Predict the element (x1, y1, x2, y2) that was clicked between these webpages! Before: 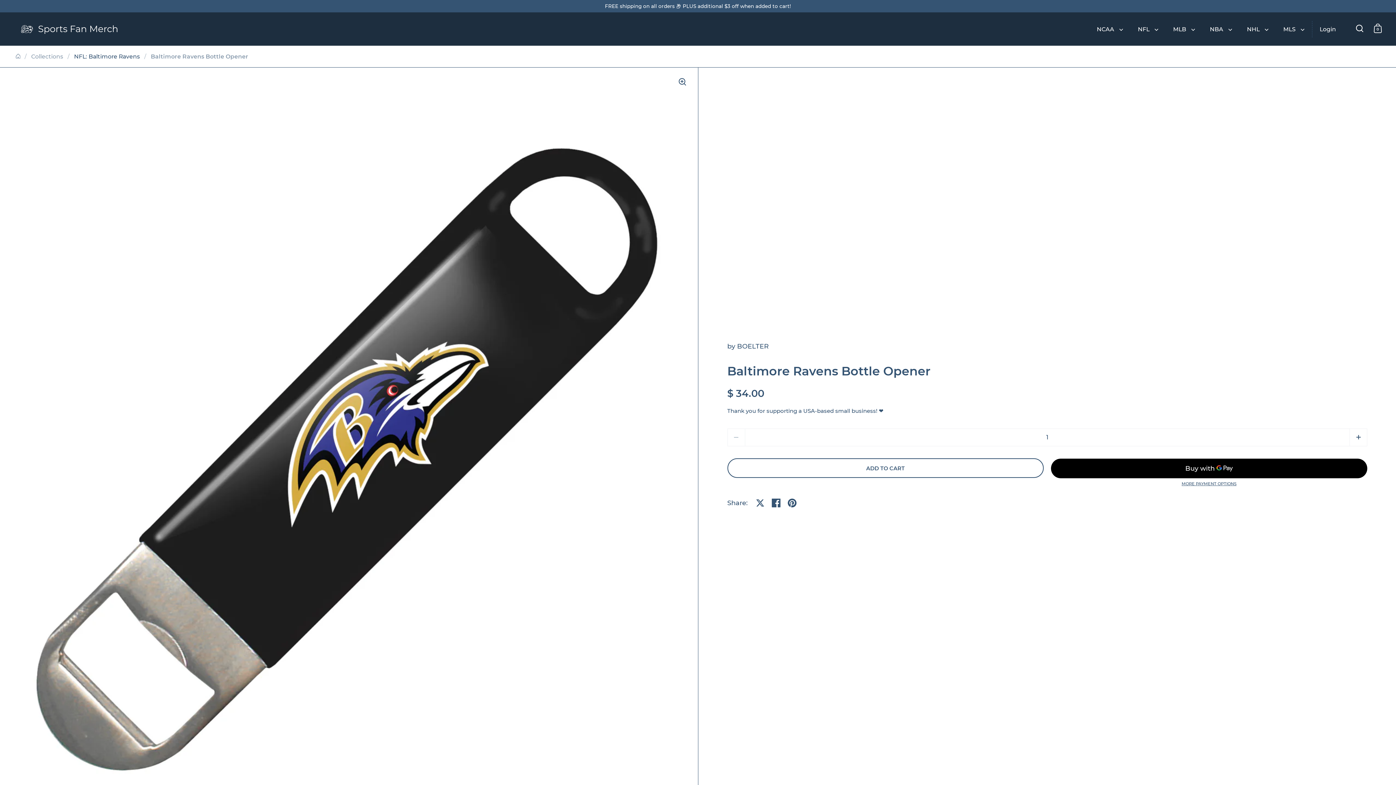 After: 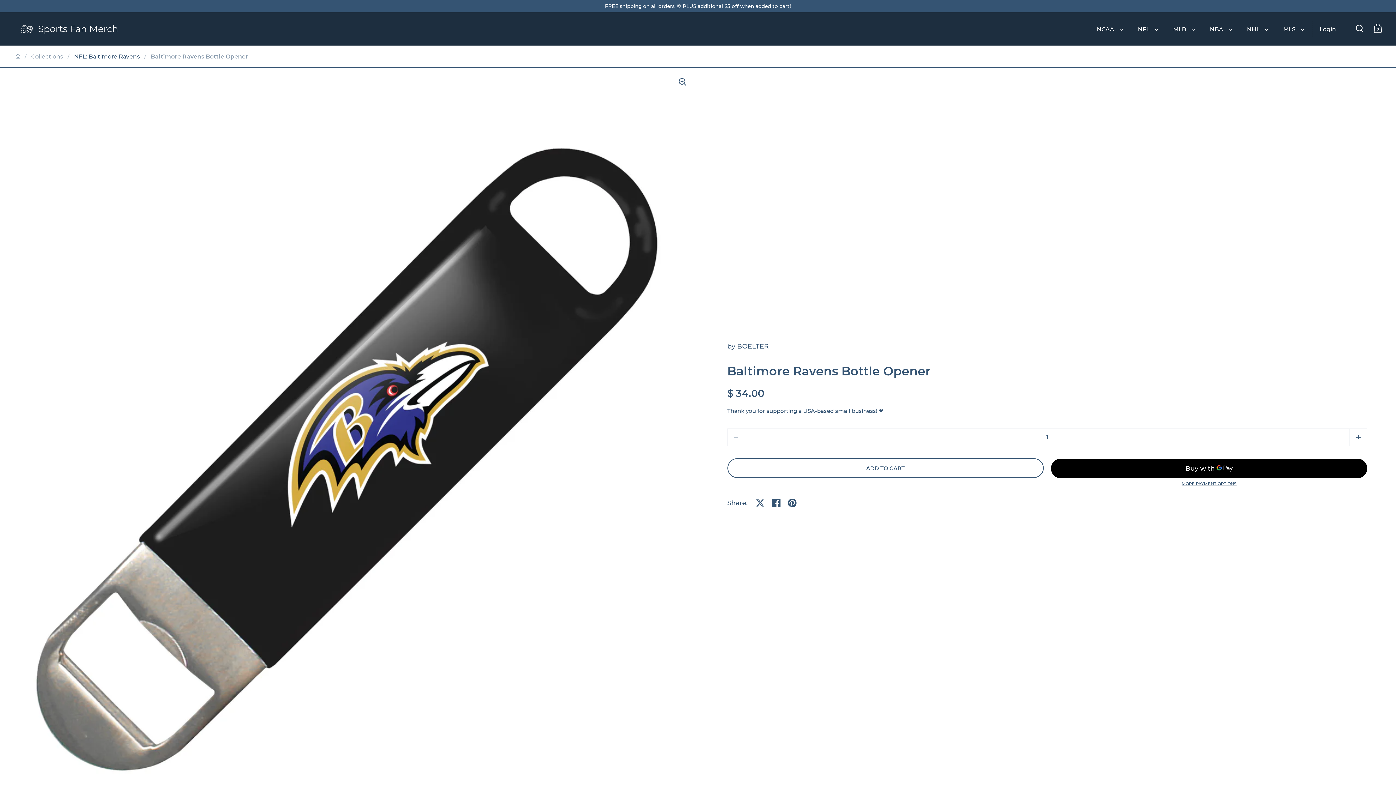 Action: label: ADD TO CART bbox: (727, 458, 1043, 478)